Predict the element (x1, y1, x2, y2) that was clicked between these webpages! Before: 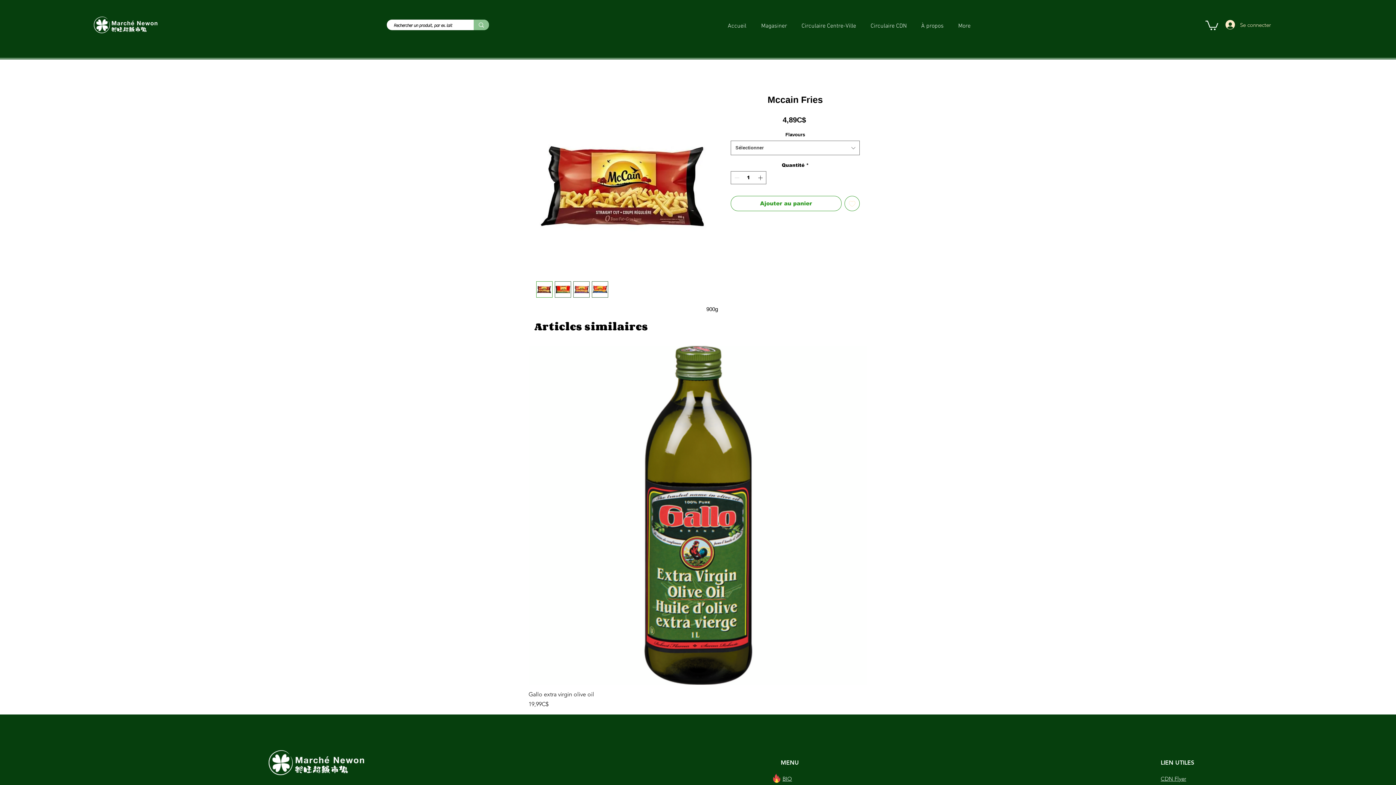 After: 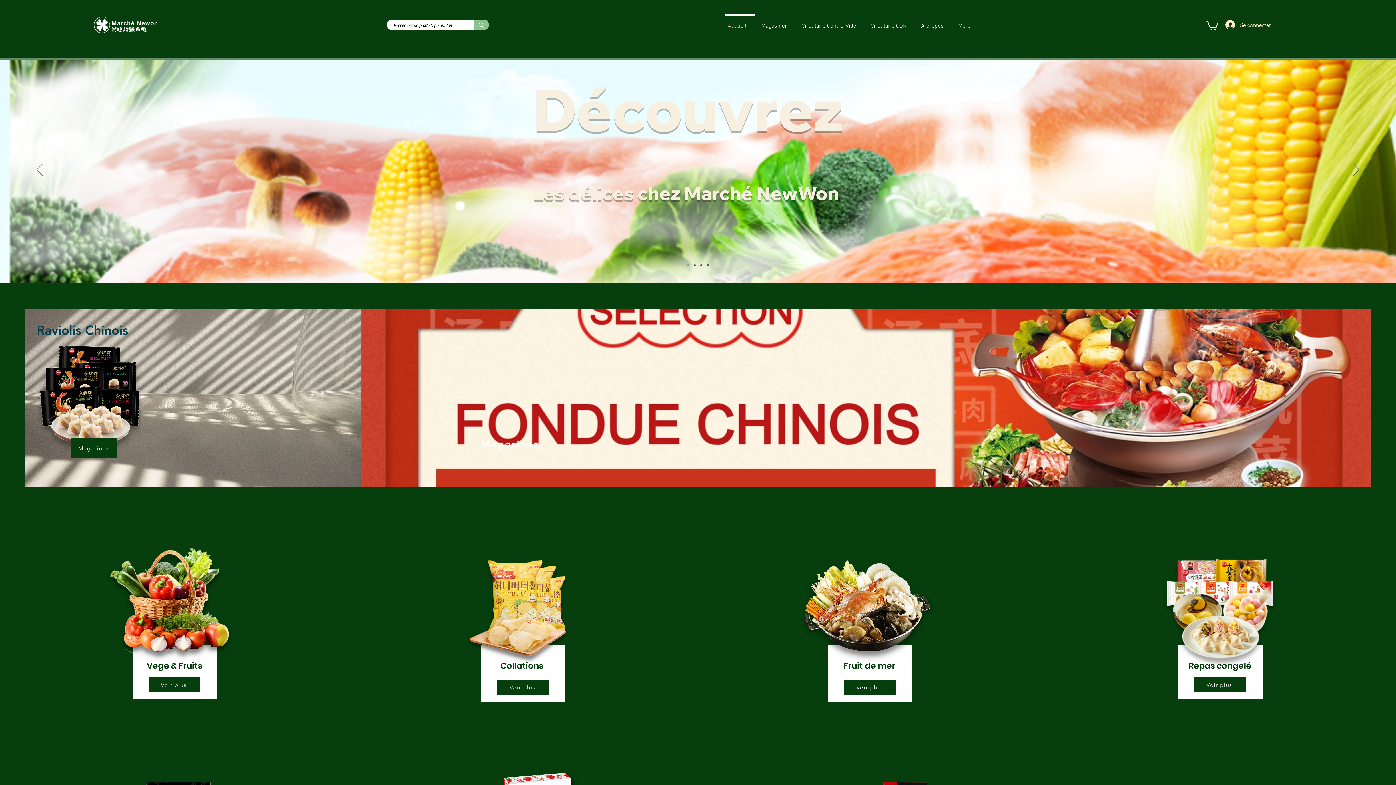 Action: bbox: (93, 16, 157, 33)